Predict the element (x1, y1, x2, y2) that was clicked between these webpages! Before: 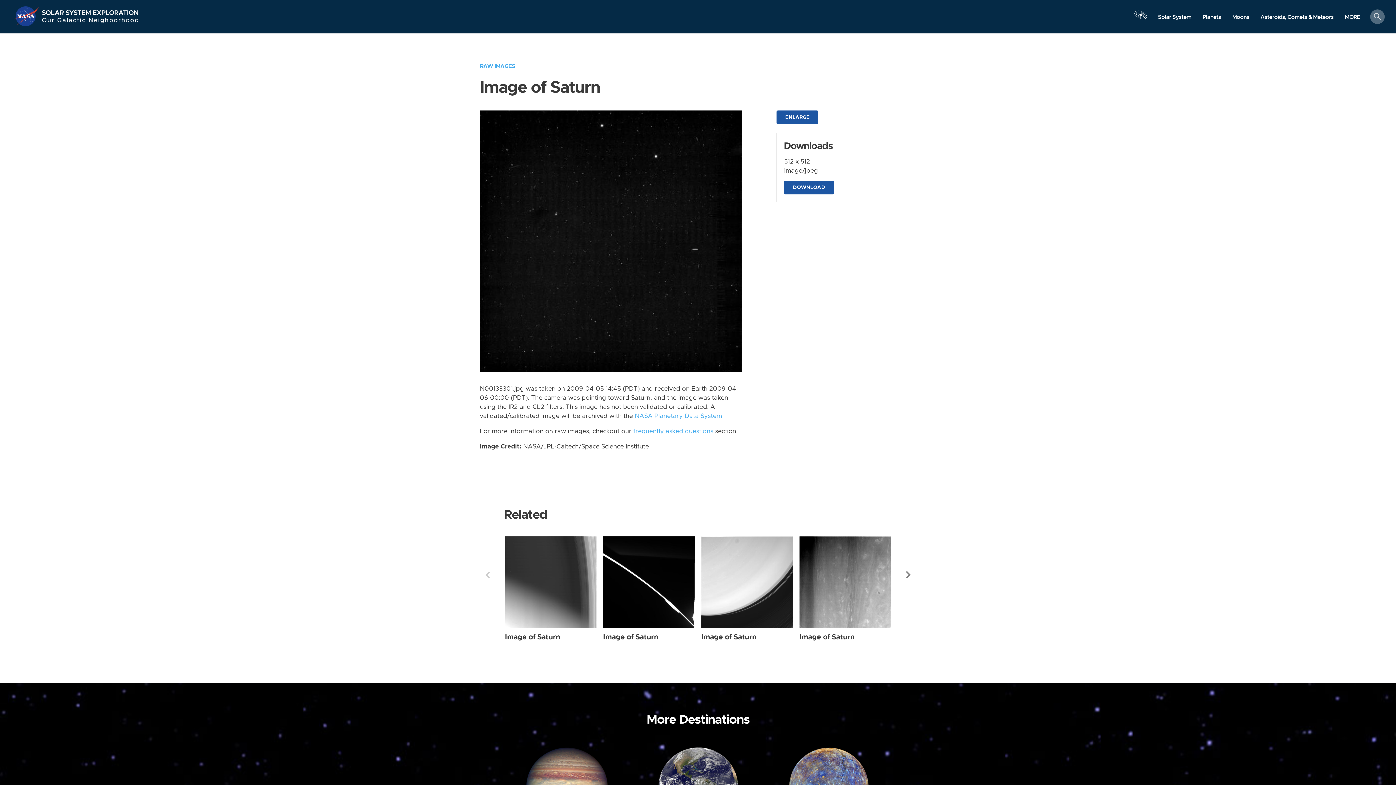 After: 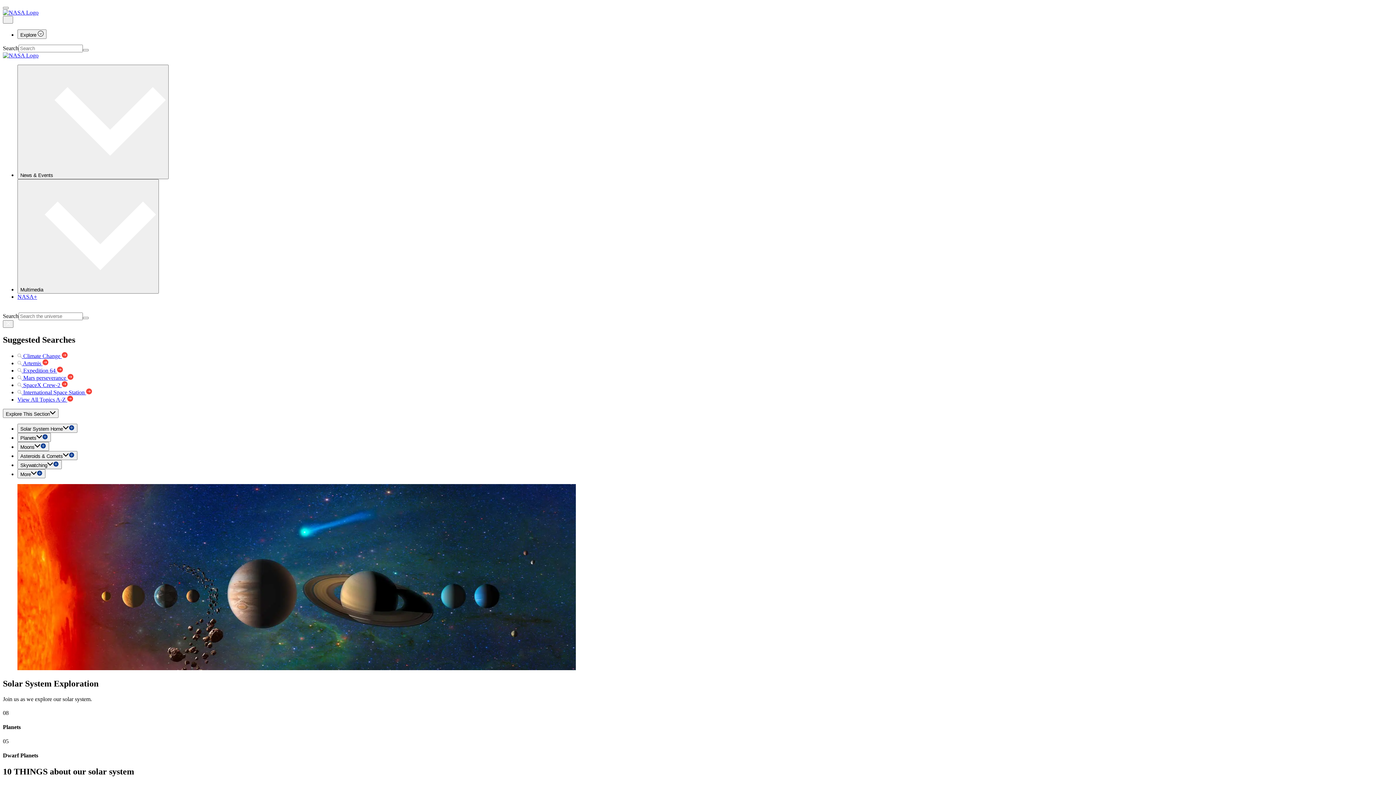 Action: bbox: (41, 5, 139, 16) label: Solar System Exploration